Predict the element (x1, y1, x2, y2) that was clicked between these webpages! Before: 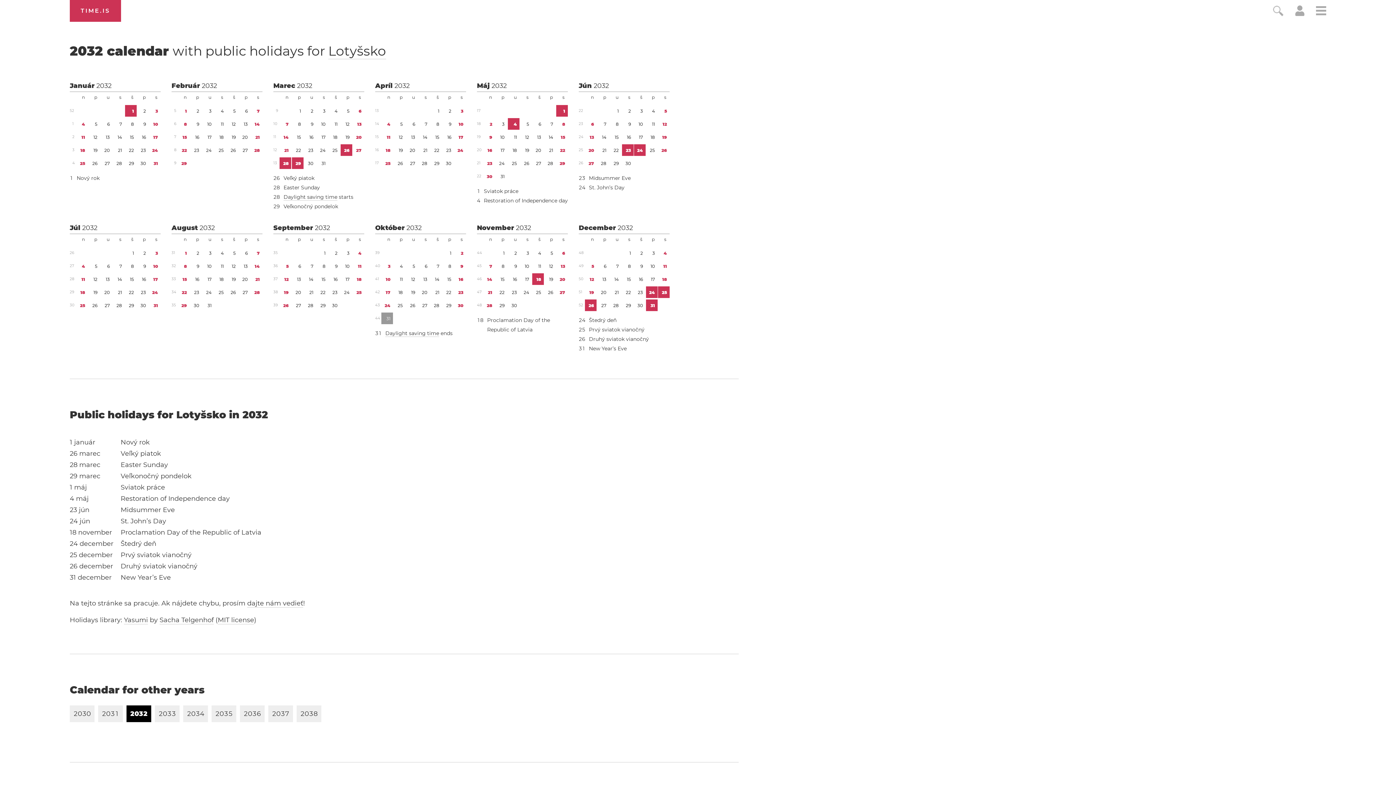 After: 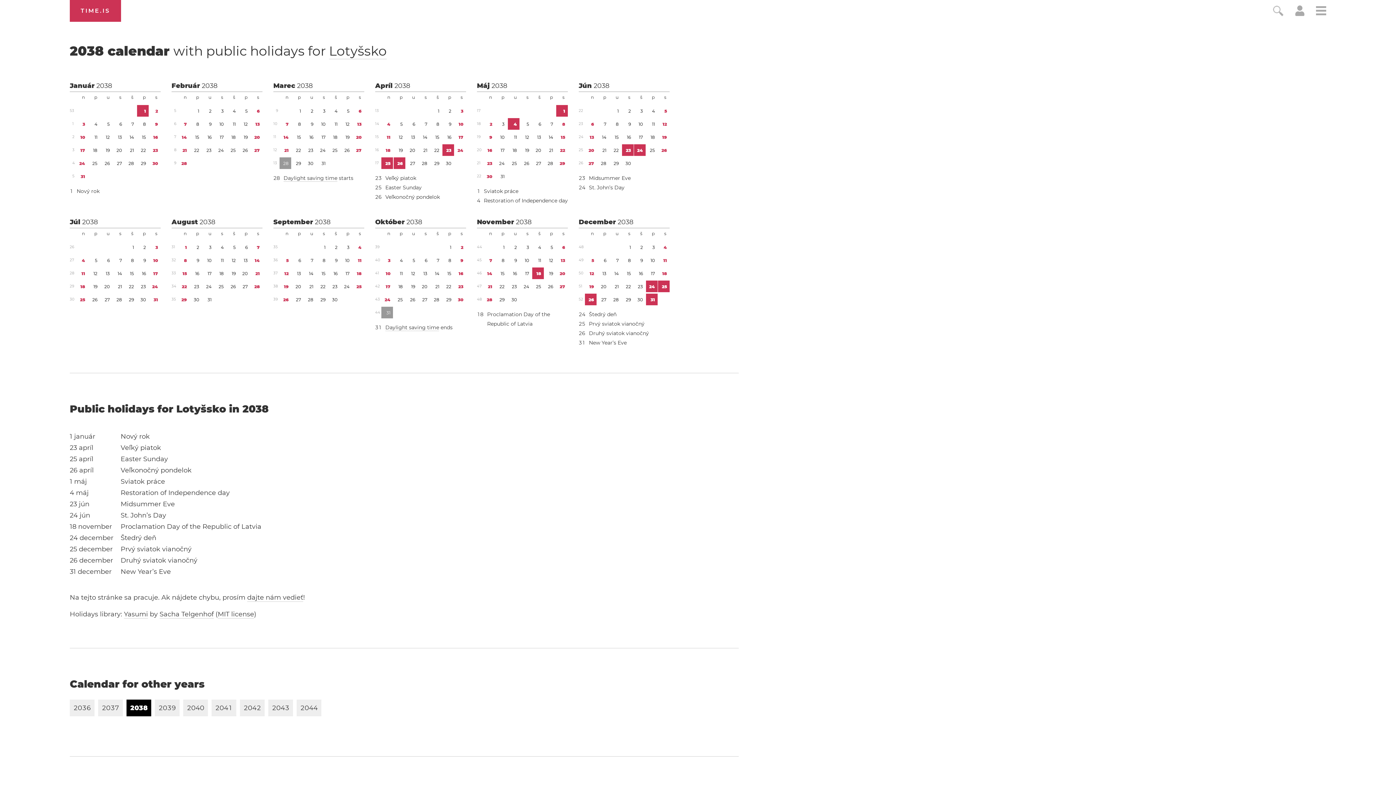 Action: label: 2038 bbox: (296, 705, 321, 722)